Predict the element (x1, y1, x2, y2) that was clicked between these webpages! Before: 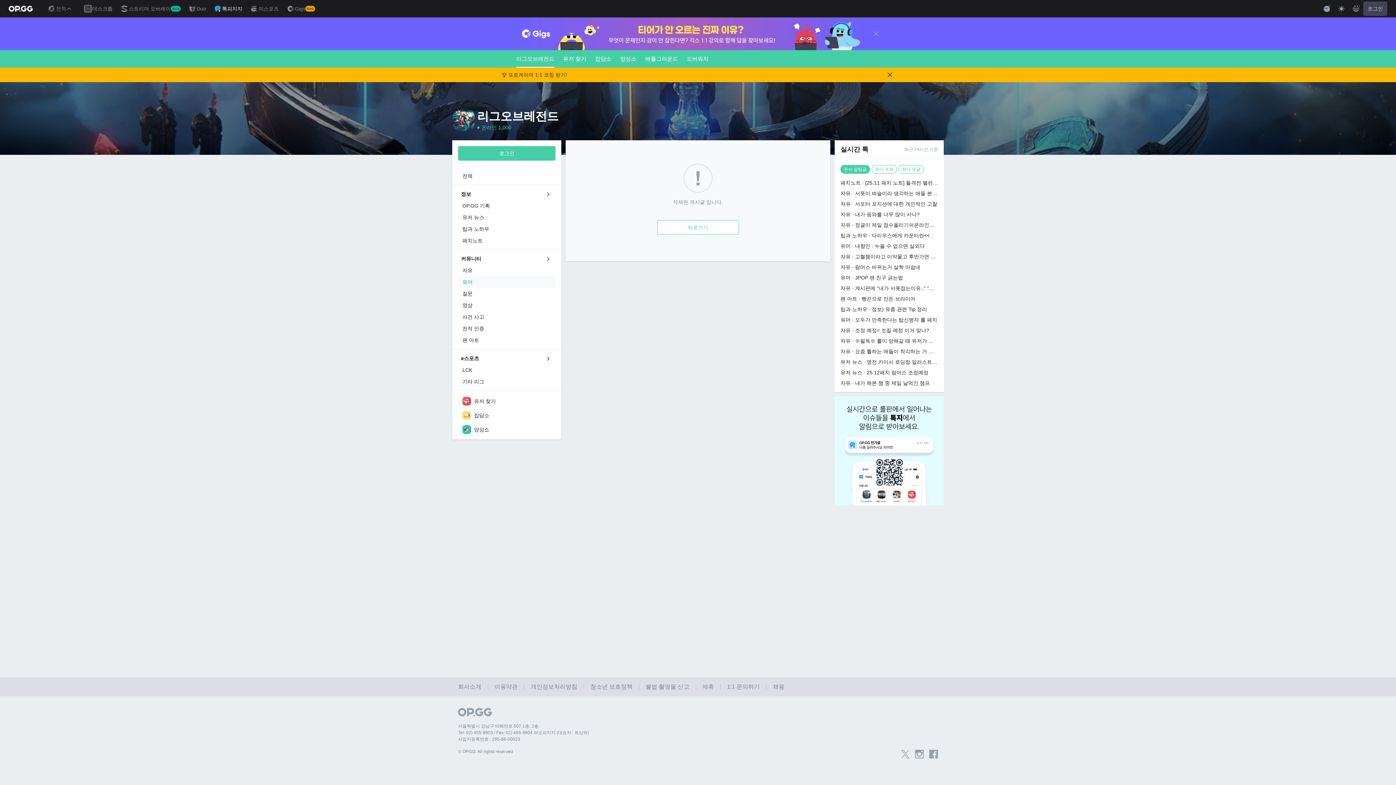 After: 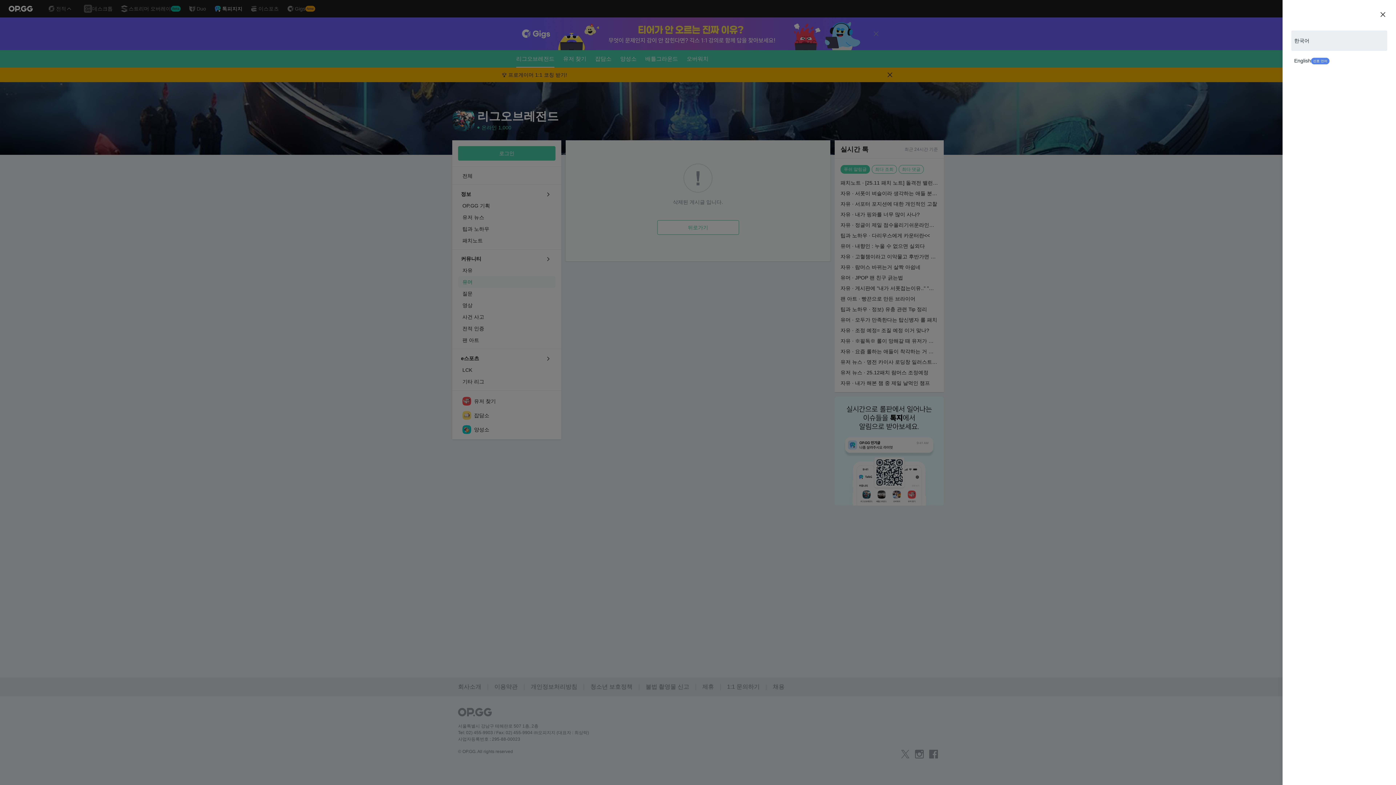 Action: bbox: (1349, 1, 1363, 16) label: KO